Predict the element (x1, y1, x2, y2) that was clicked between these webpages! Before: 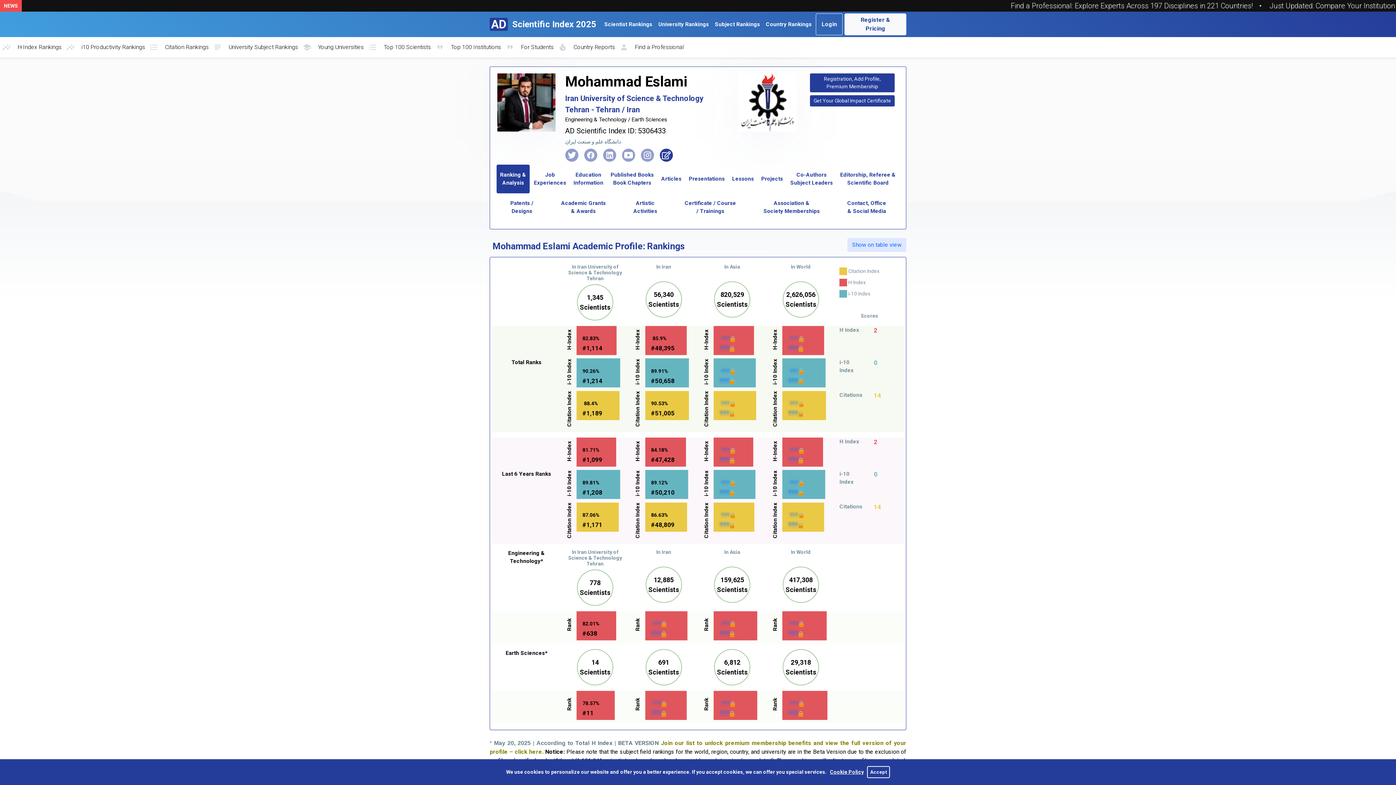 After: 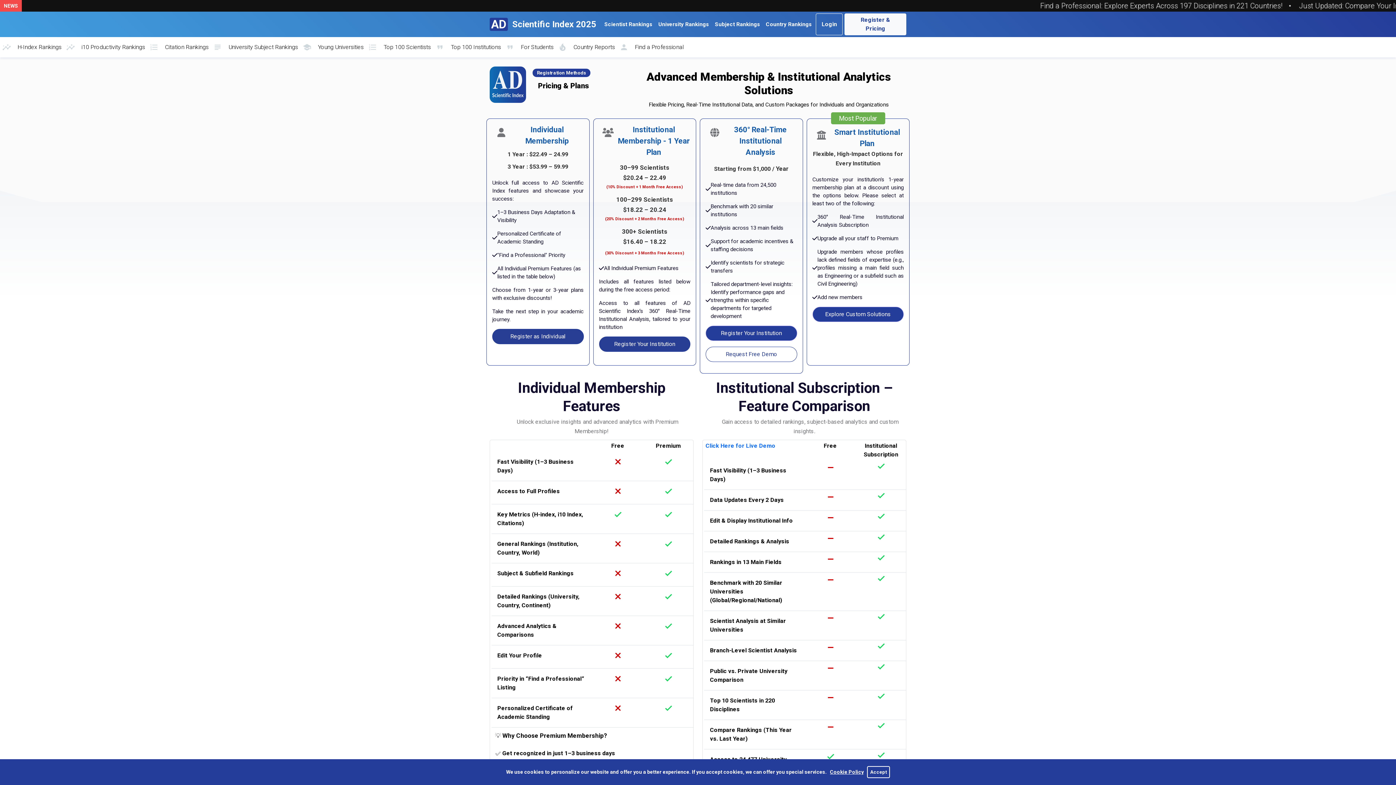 Action: label: ??? bbox: (789, 700, 798, 706)